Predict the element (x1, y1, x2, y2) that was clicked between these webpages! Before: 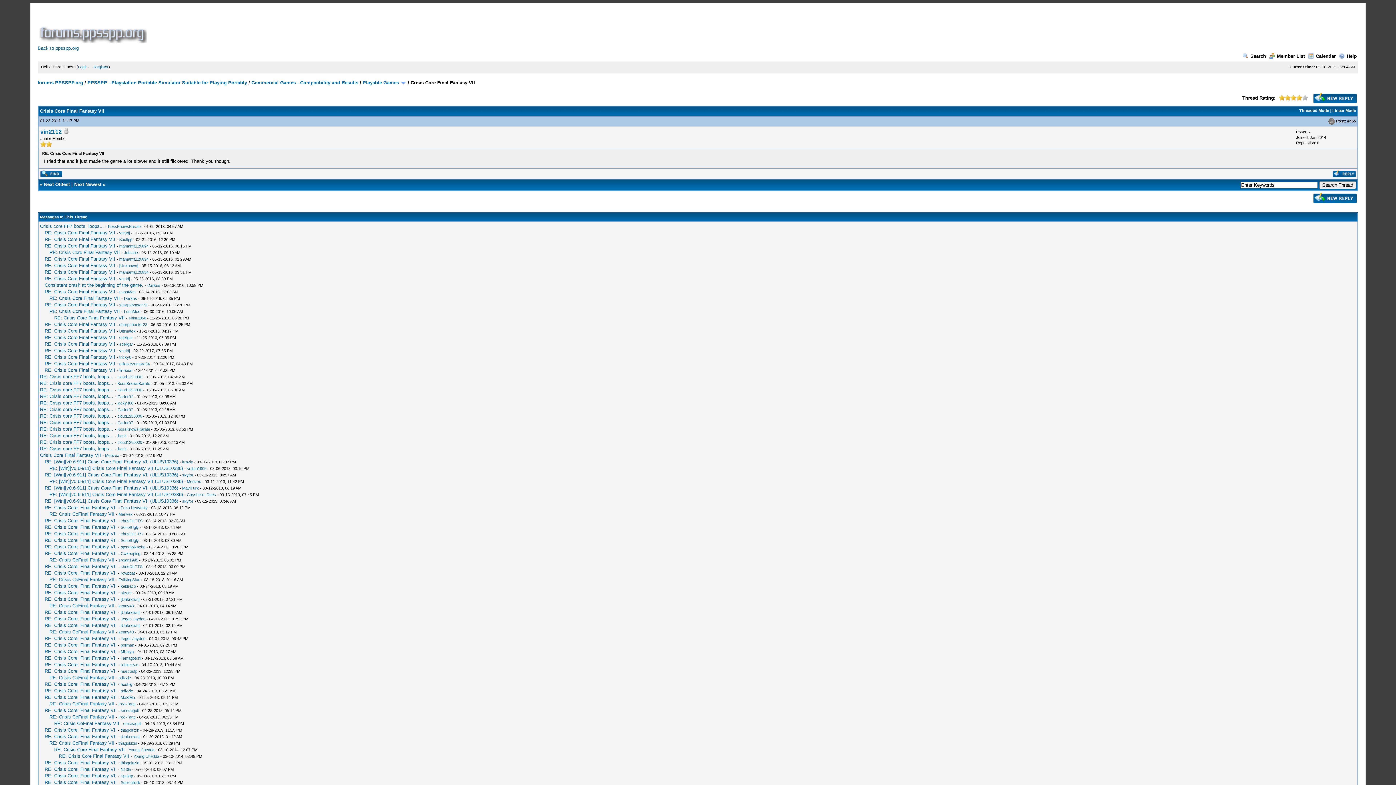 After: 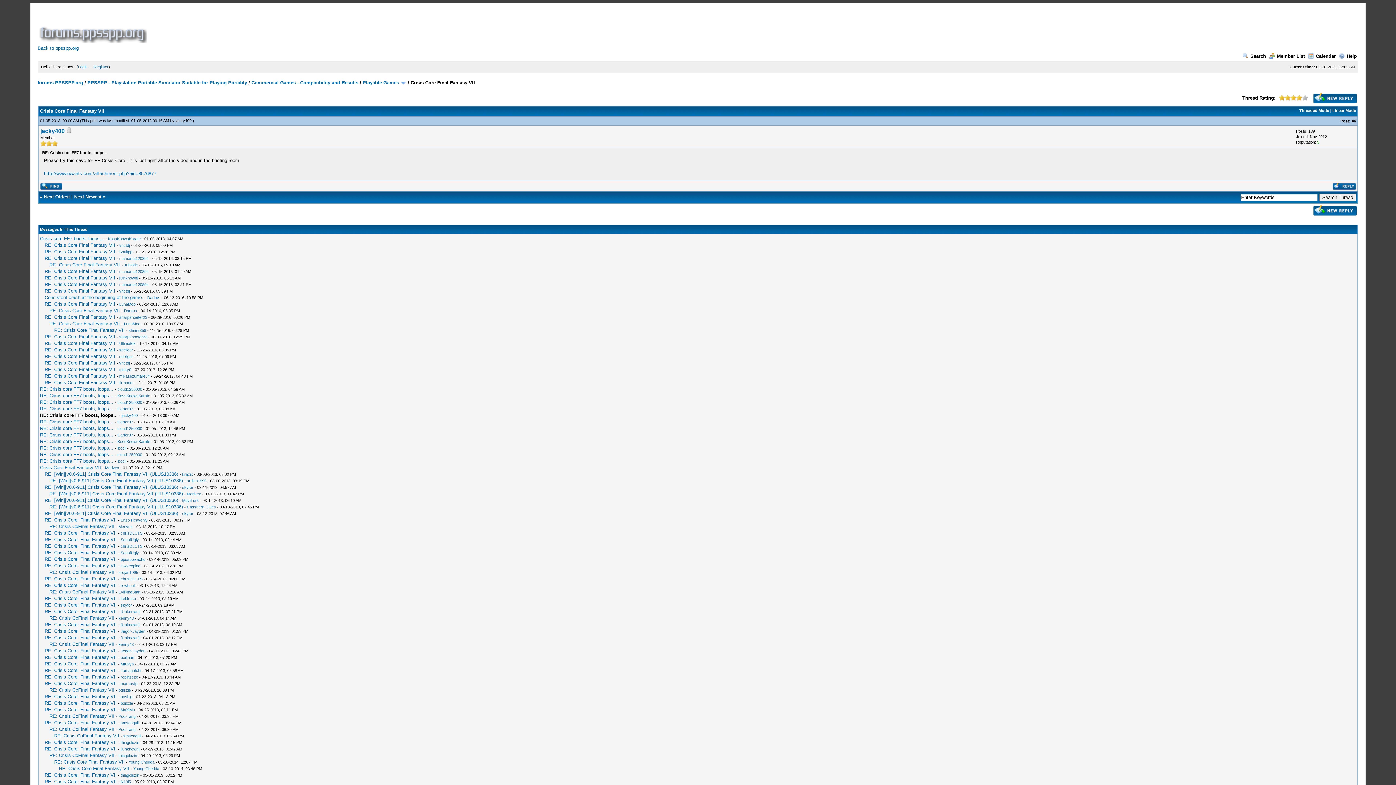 Action: label: RE: Crisis core FF7 boots, loops... bbox: (39, 400, 113, 405)